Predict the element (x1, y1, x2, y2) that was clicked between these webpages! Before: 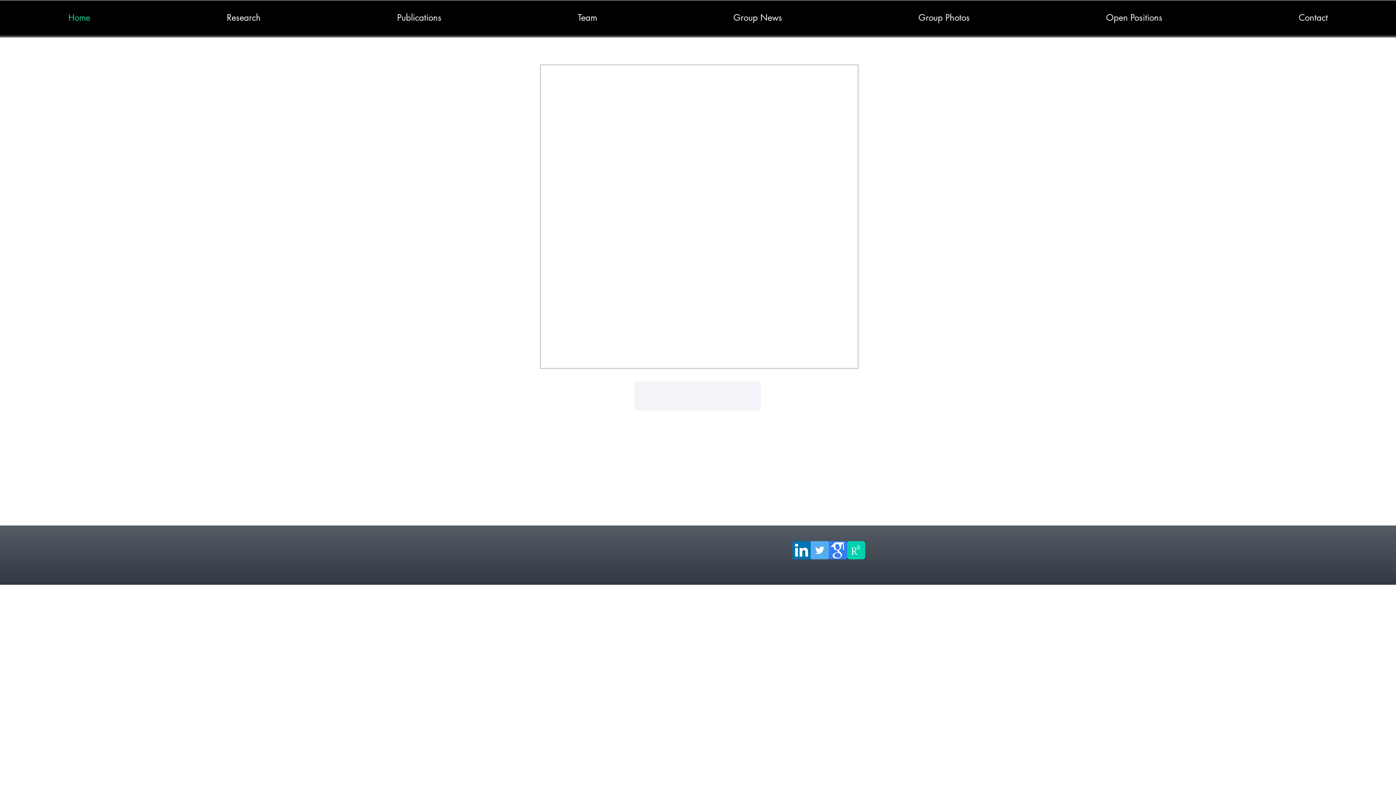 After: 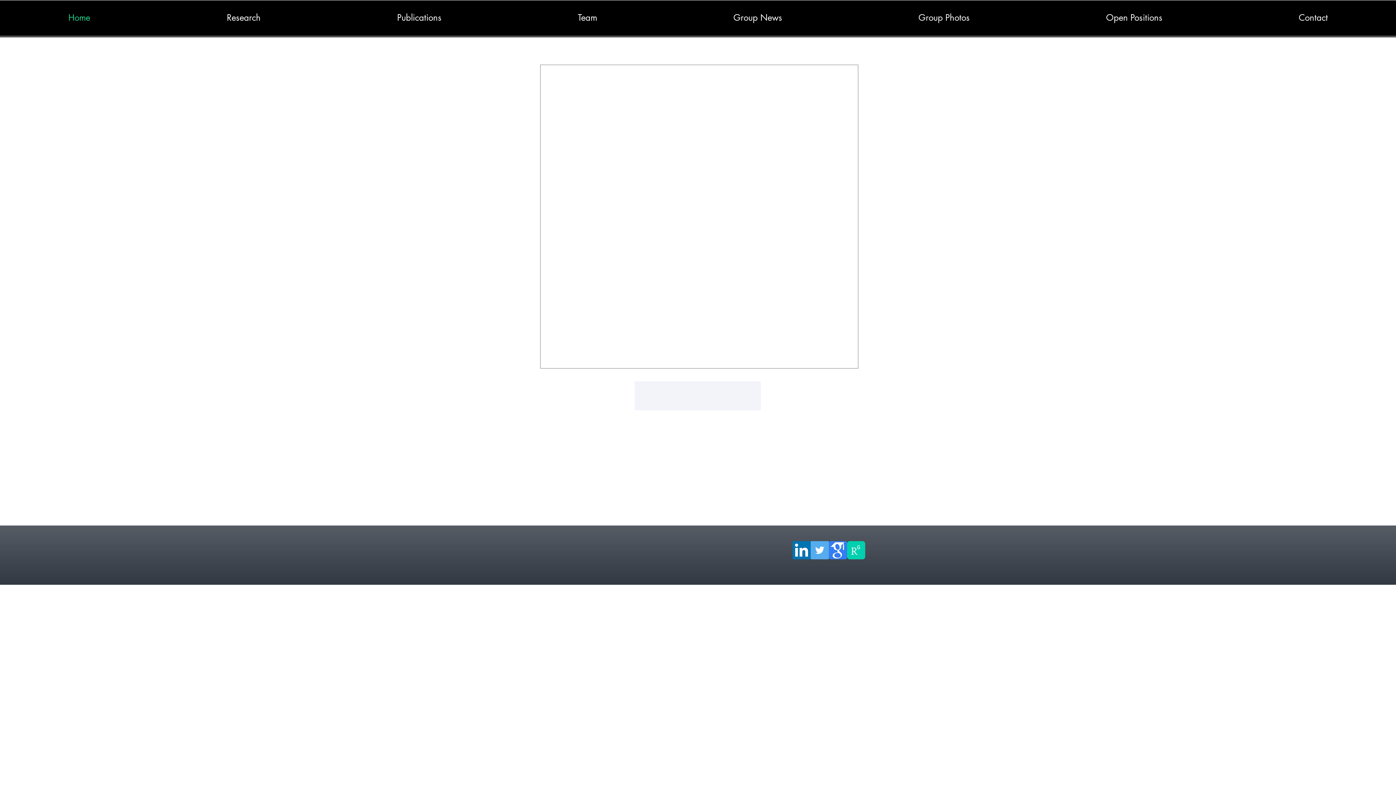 Action: label: LinkedIn bbox: (792, 541, 810, 559)